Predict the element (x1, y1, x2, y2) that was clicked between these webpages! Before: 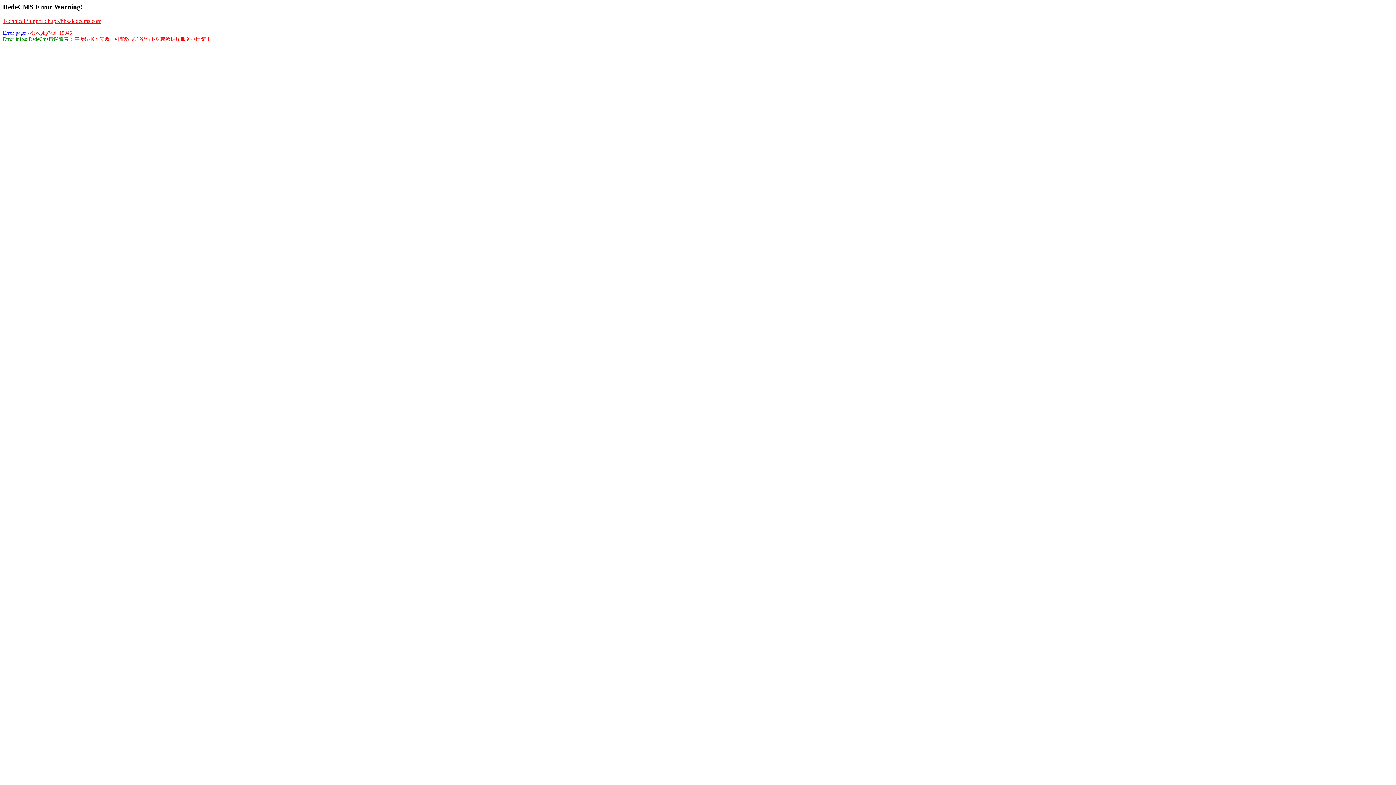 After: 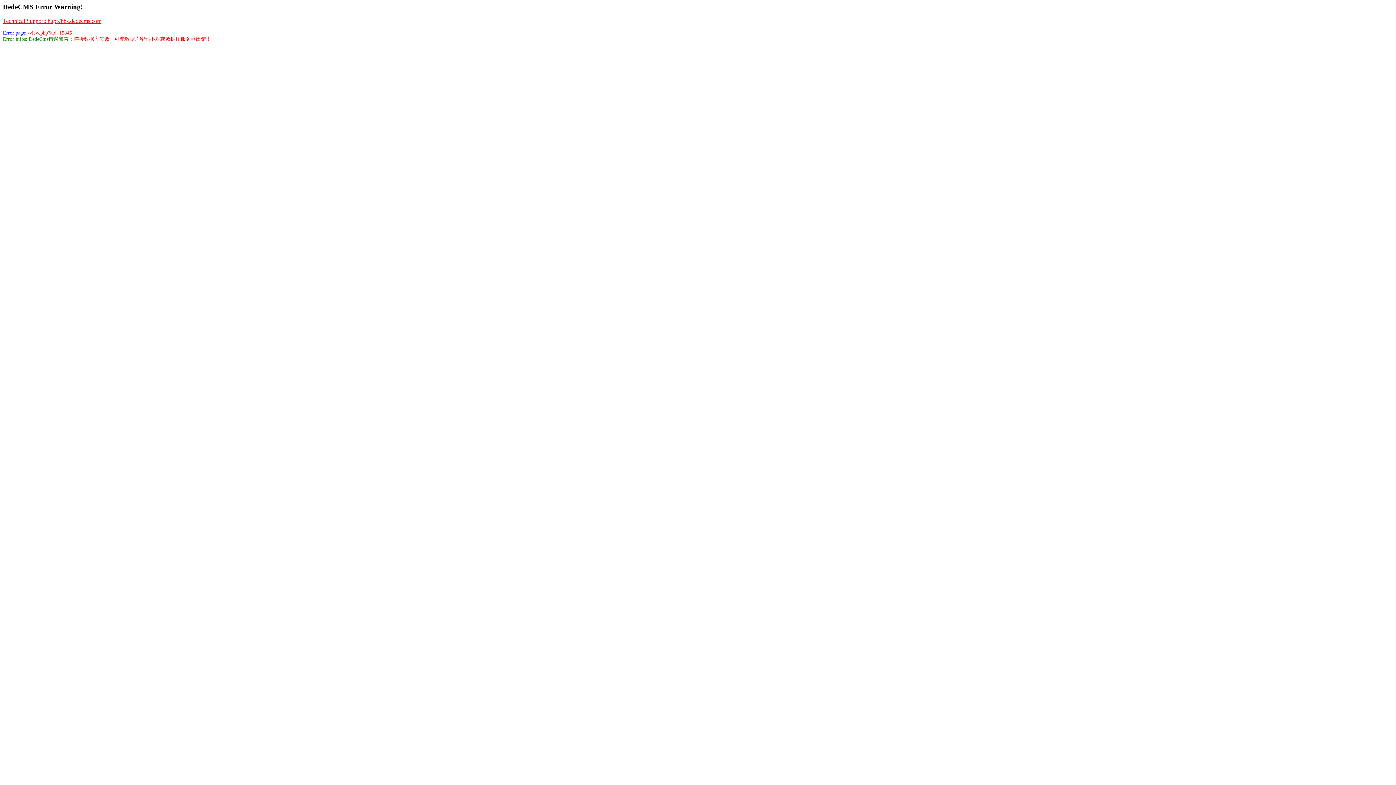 Action: label: Technical Support: http://bbs.dedecms.com bbox: (2, 17, 101, 23)